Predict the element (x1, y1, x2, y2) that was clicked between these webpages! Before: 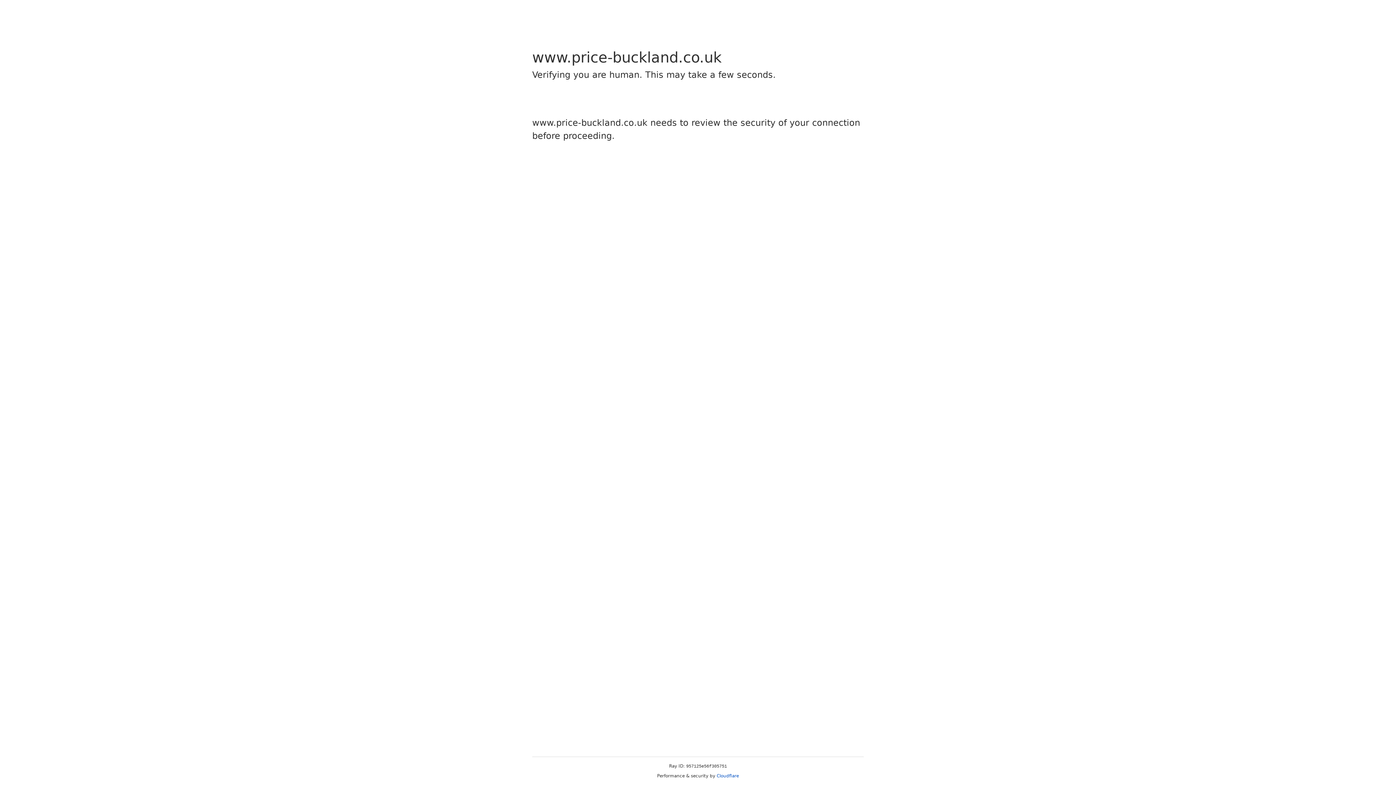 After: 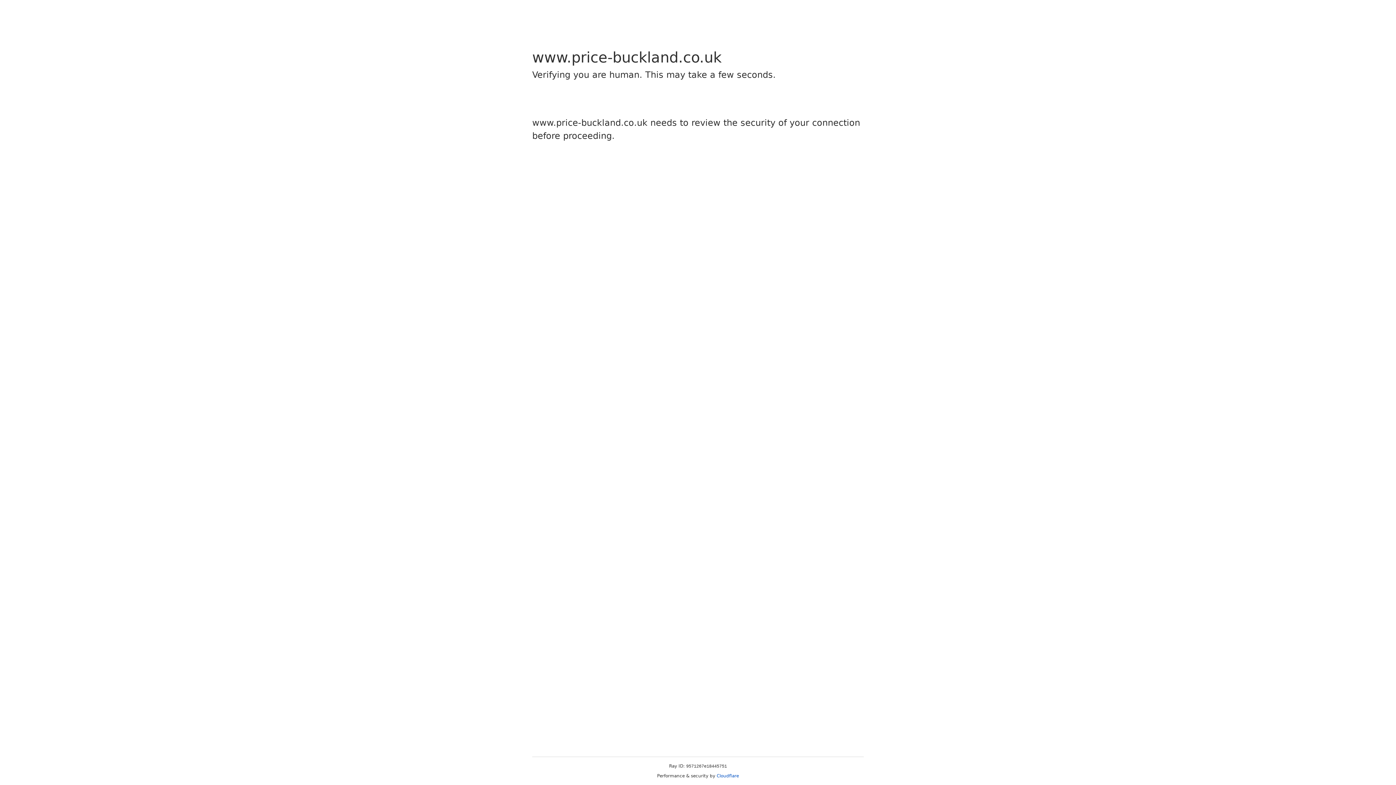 Action: bbox: (716, 773, 739, 778) label: Cloudflare